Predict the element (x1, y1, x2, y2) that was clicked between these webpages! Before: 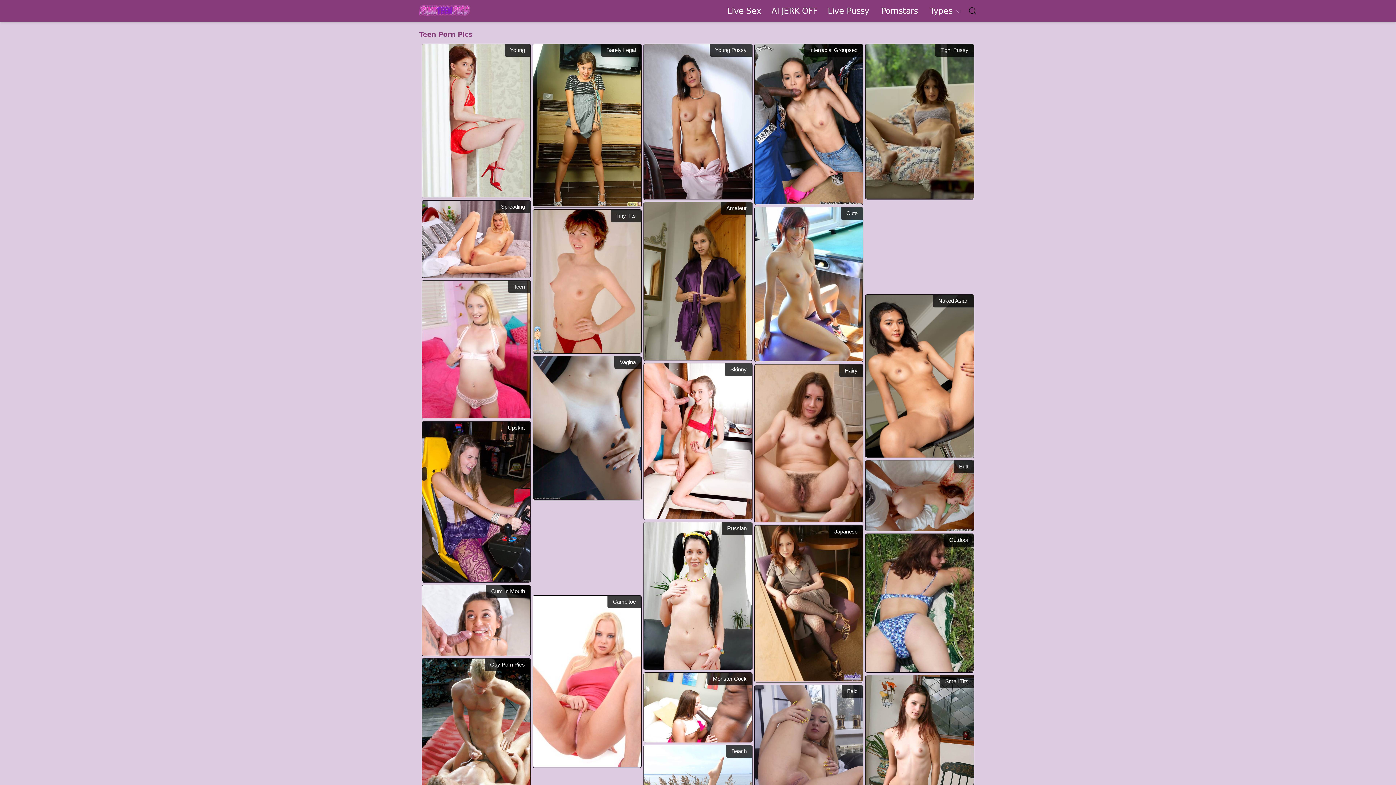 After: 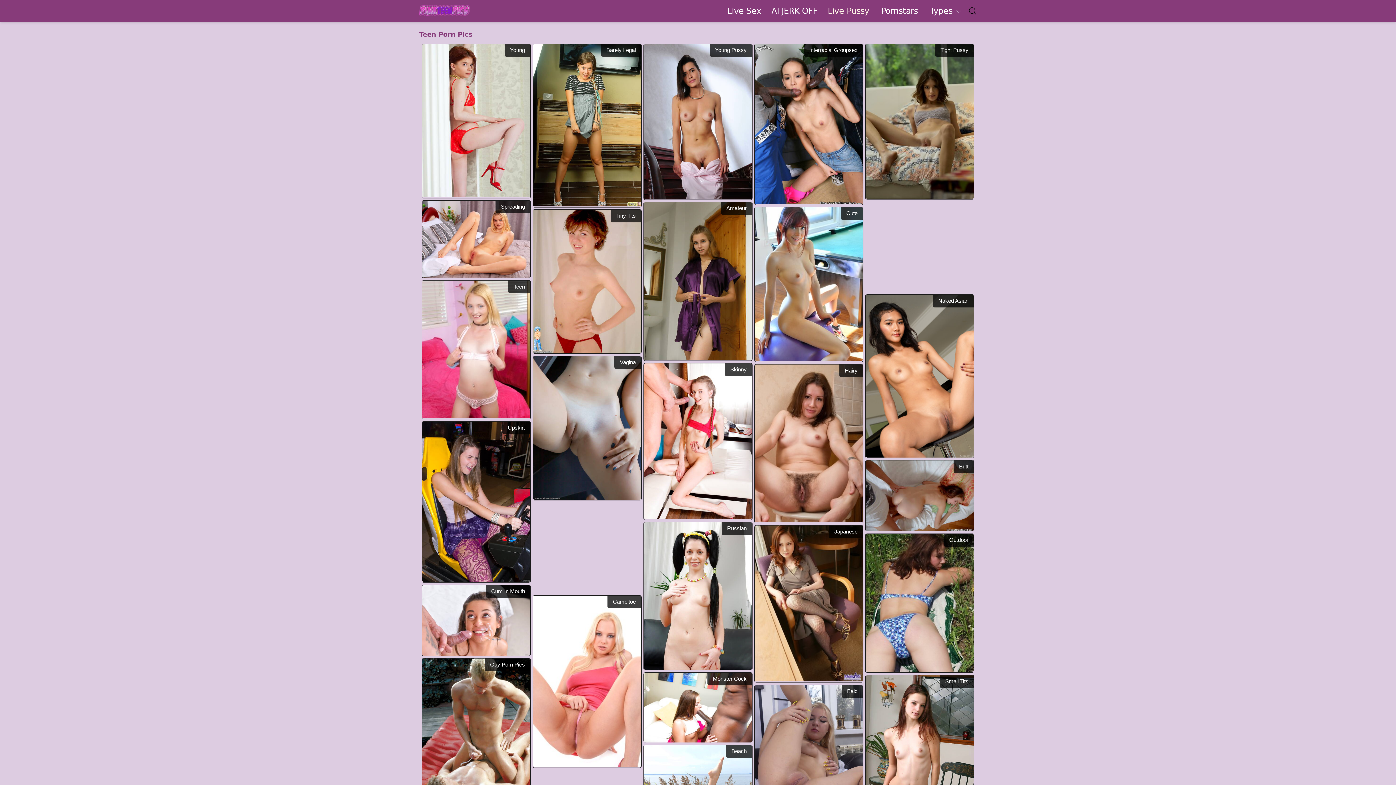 Action: bbox: (828, 4, 869, 16) label: Live Pussy